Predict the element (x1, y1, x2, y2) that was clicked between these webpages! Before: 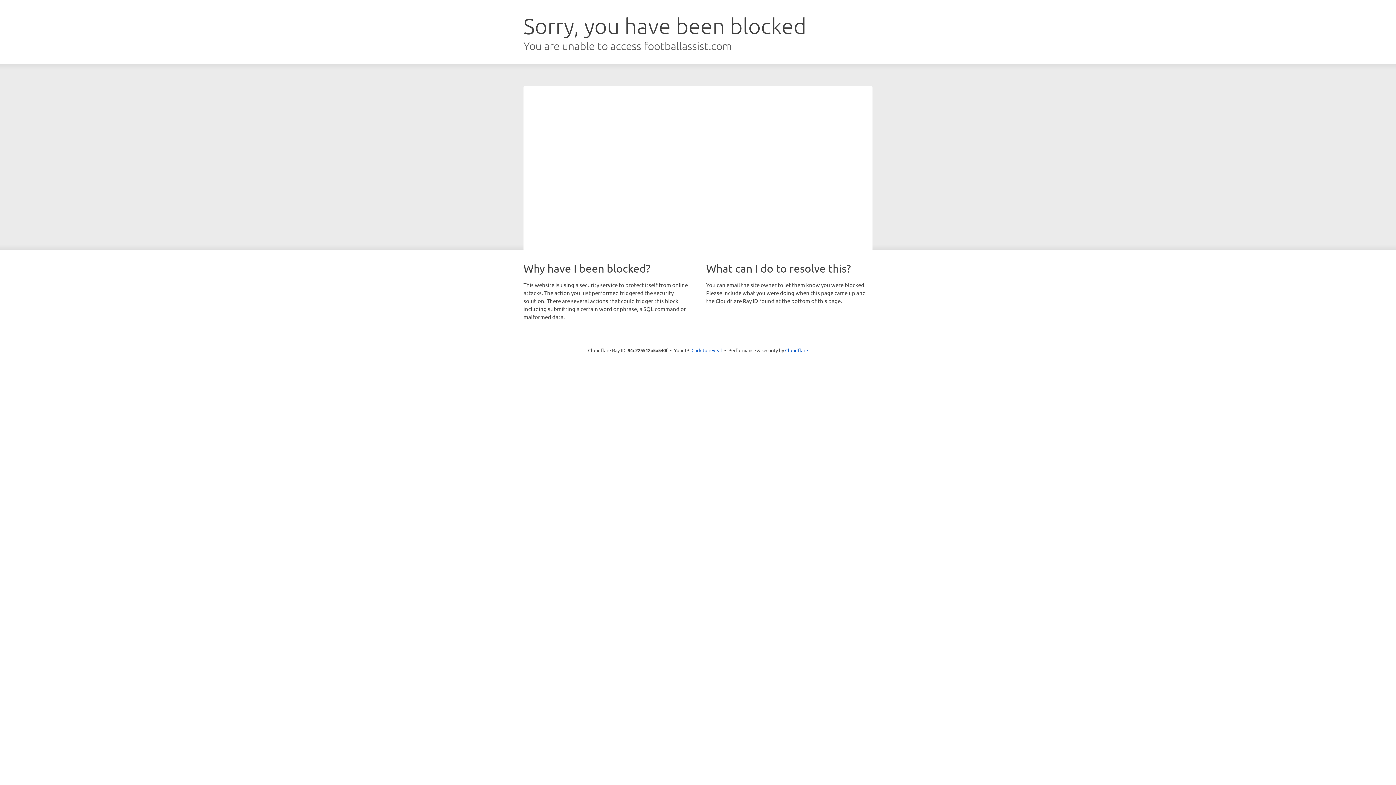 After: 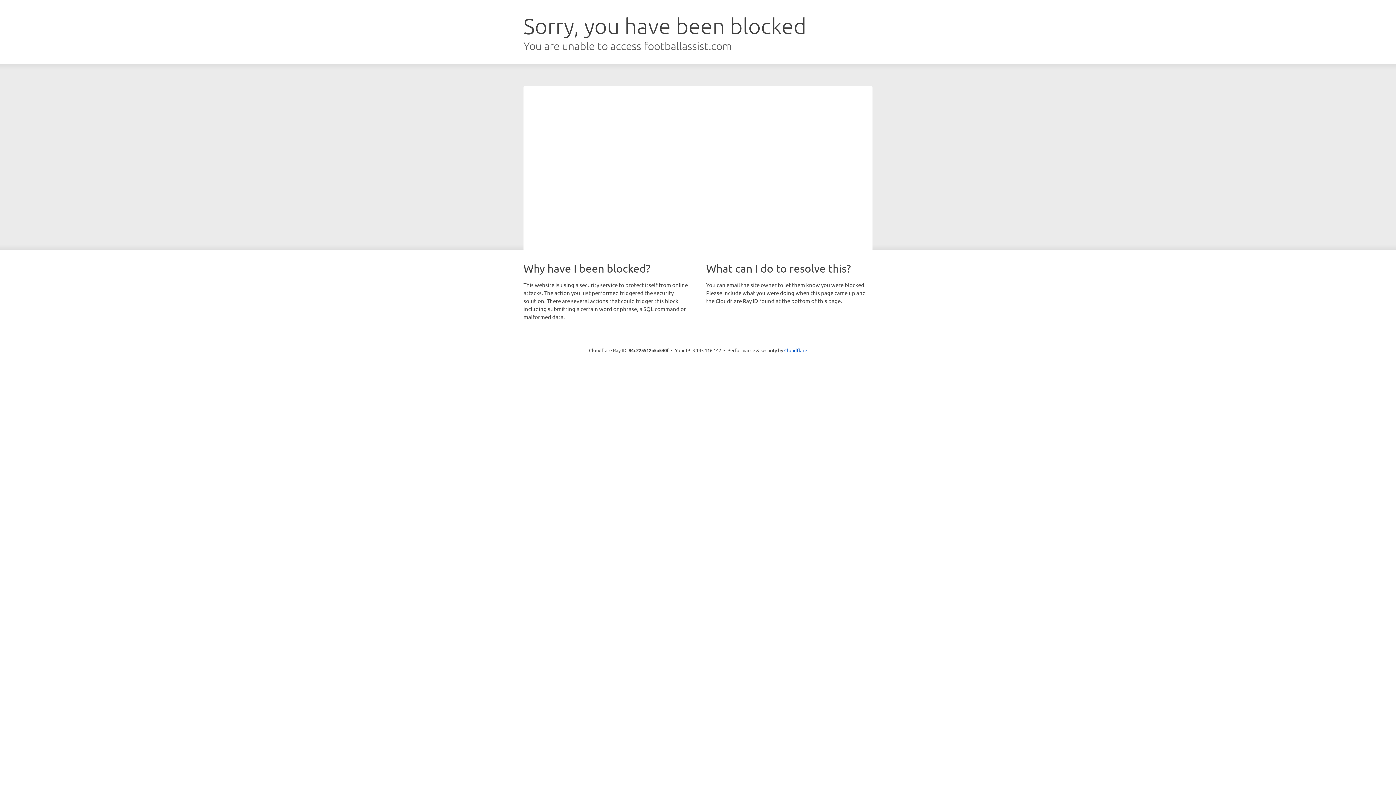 Action: bbox: (691, 346, 722, 353) label: Click to reveal